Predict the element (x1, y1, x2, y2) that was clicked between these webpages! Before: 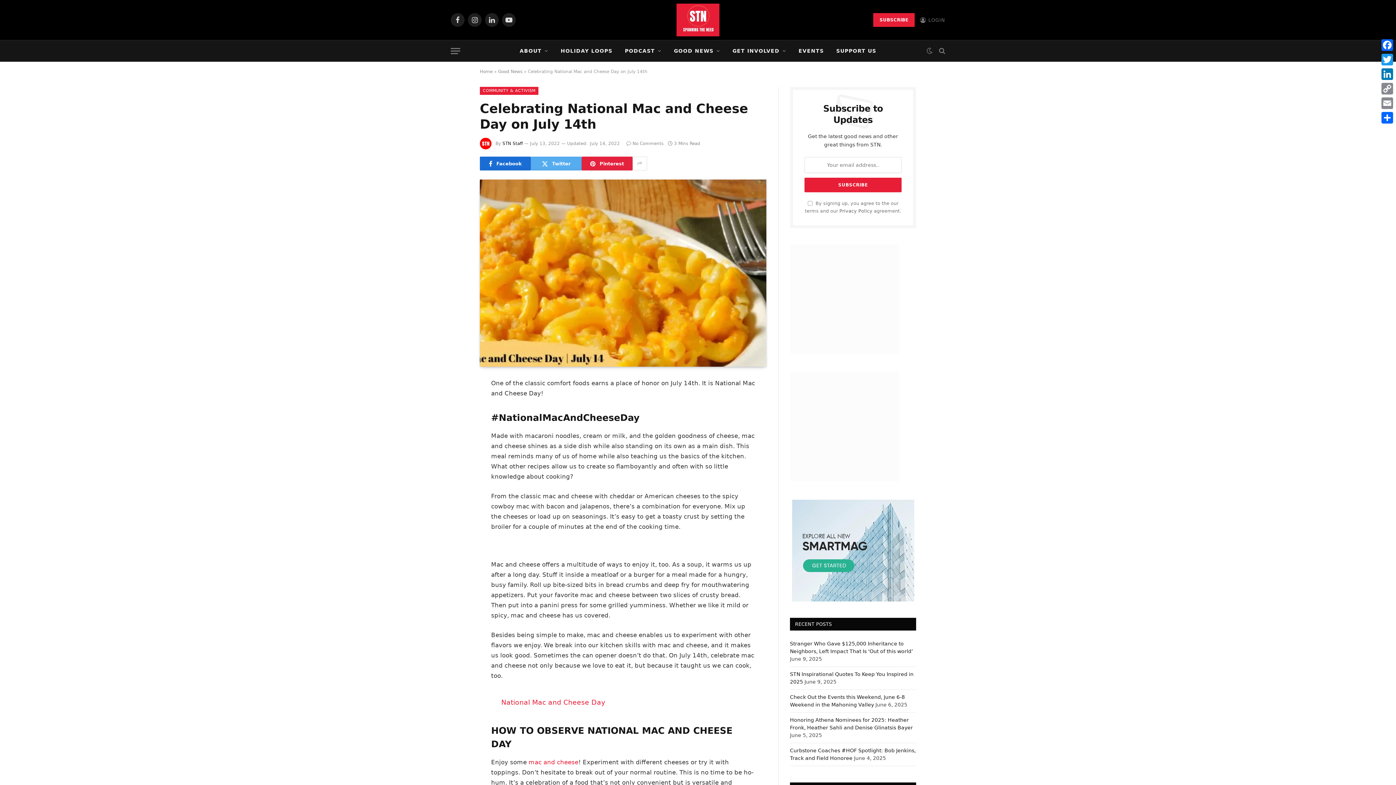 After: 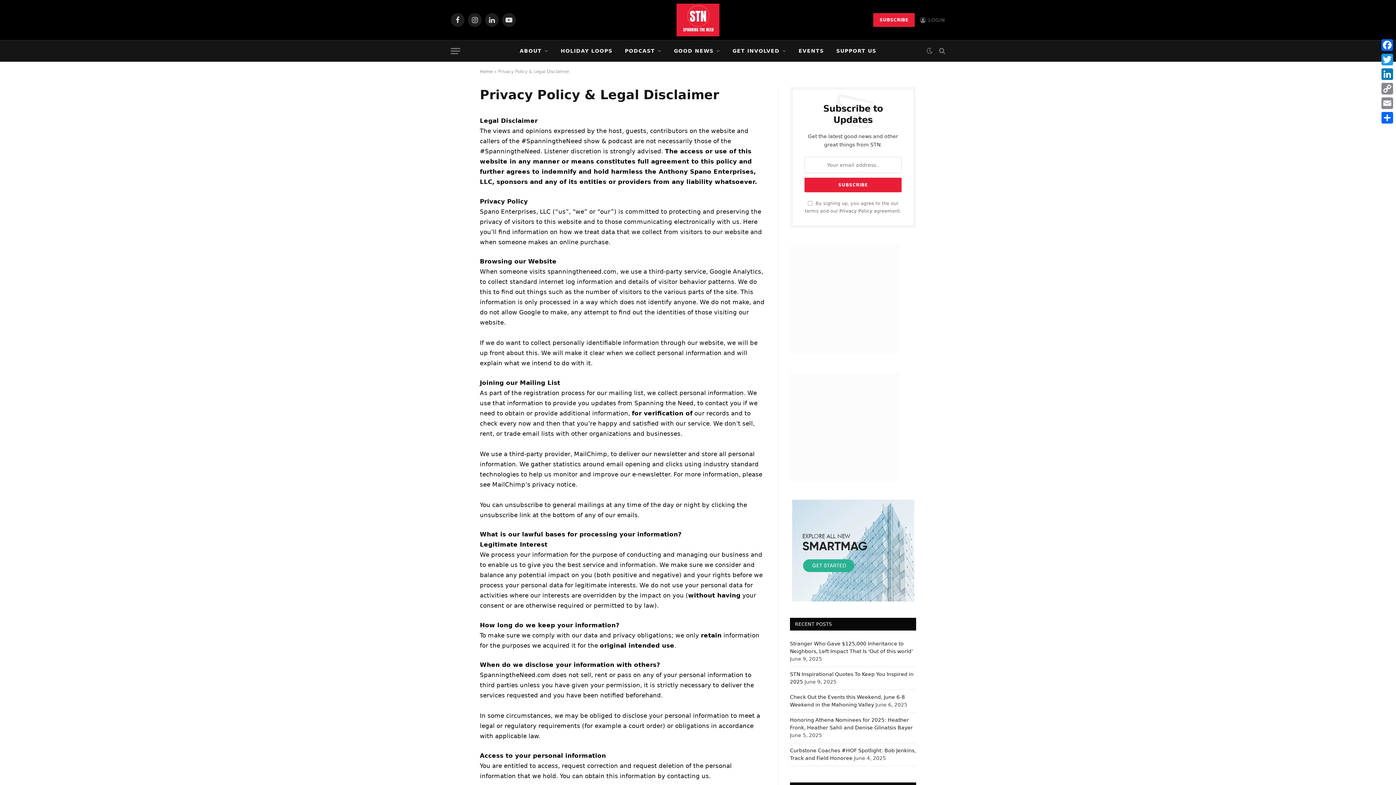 Action: label: Privacy Policy bbox: (839, 208, 872, 213)